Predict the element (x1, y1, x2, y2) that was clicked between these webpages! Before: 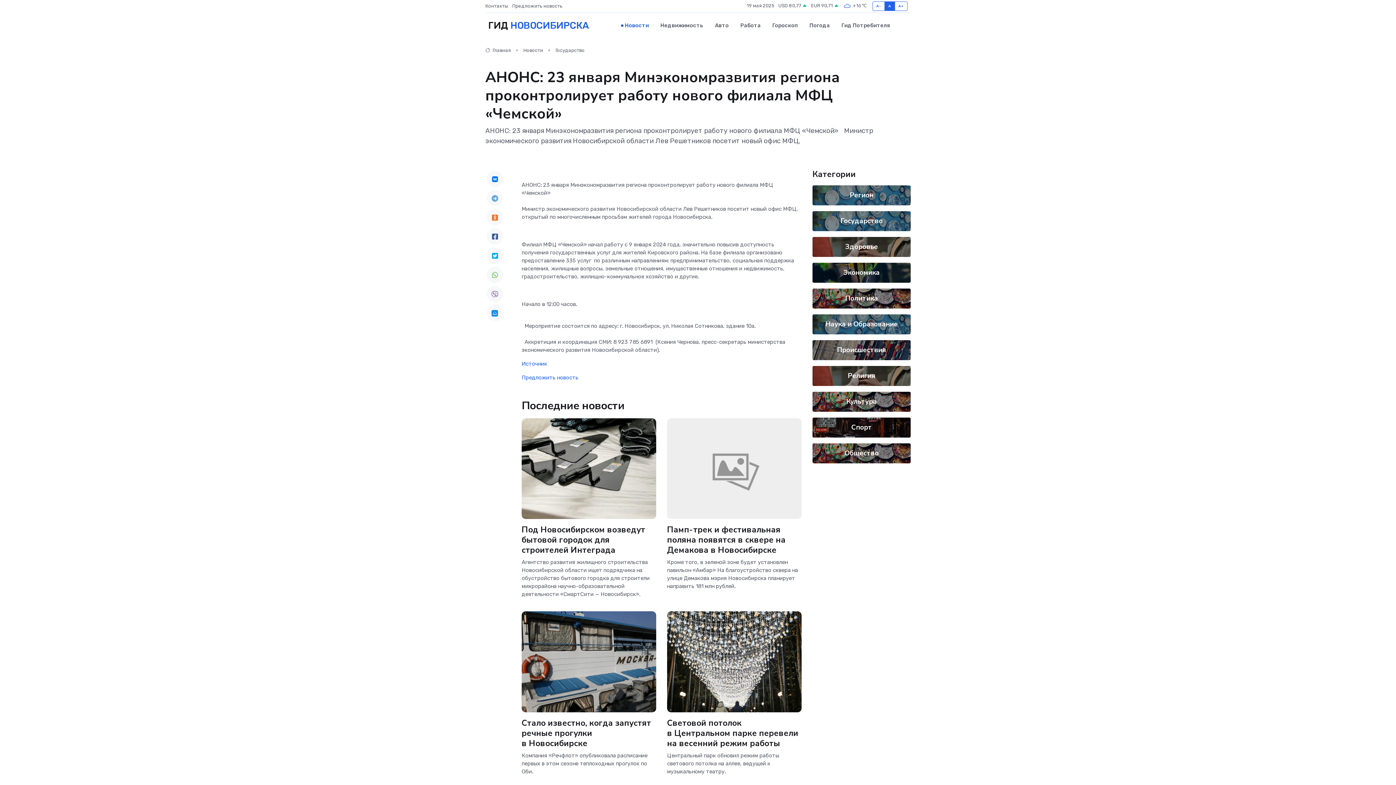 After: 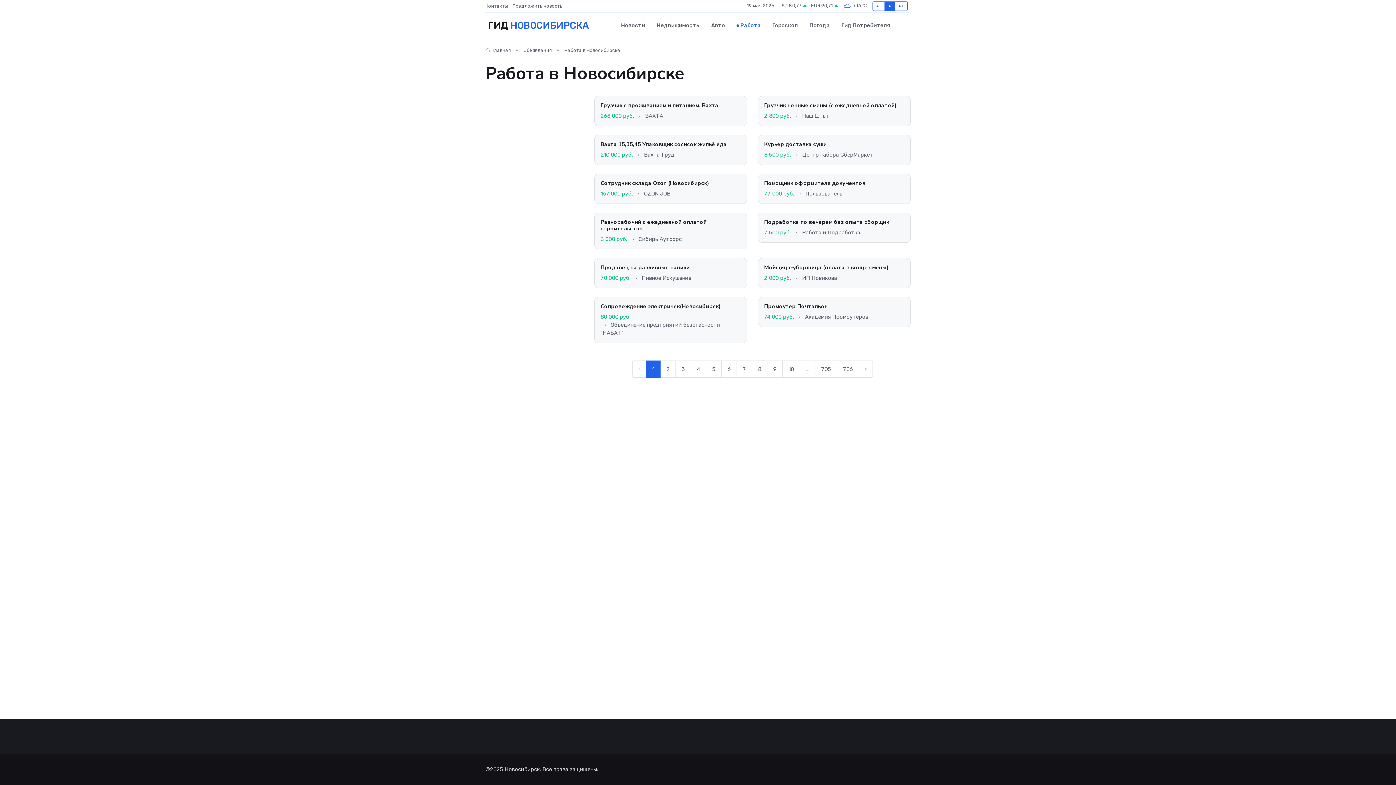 Action: label: Работа bbox: (734, 14, 766, 36)